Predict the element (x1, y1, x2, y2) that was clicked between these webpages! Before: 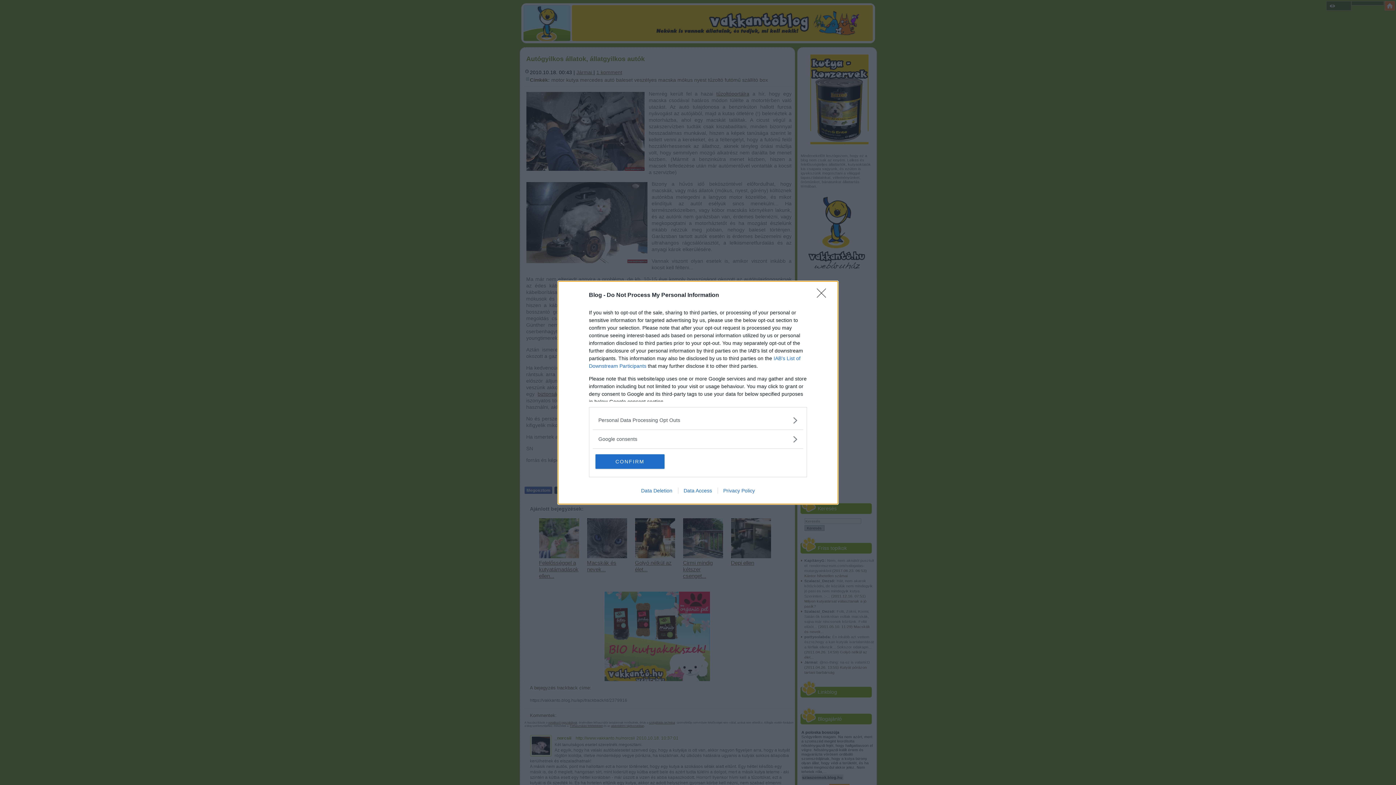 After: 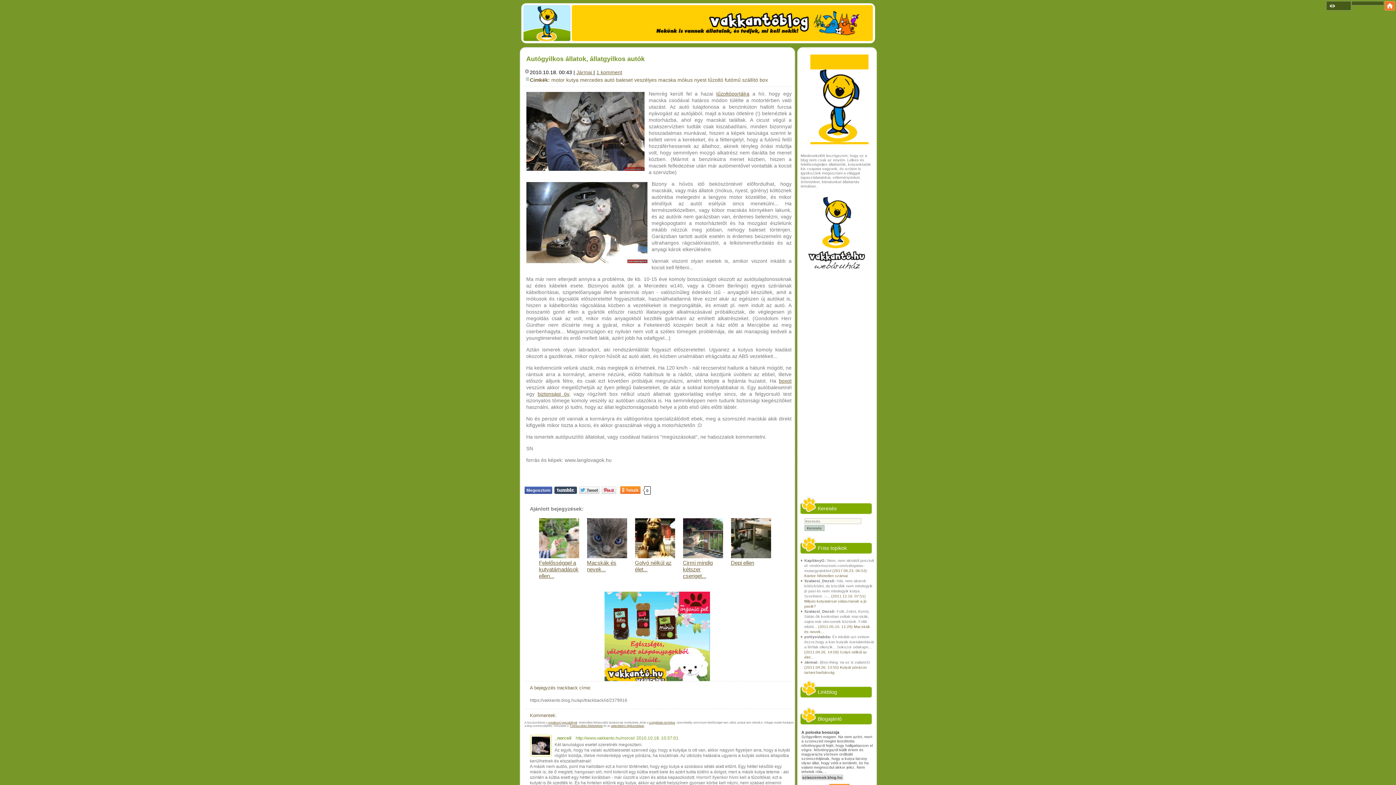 Action: label: CONFIRM bbox: (595, 454, 664, 468)